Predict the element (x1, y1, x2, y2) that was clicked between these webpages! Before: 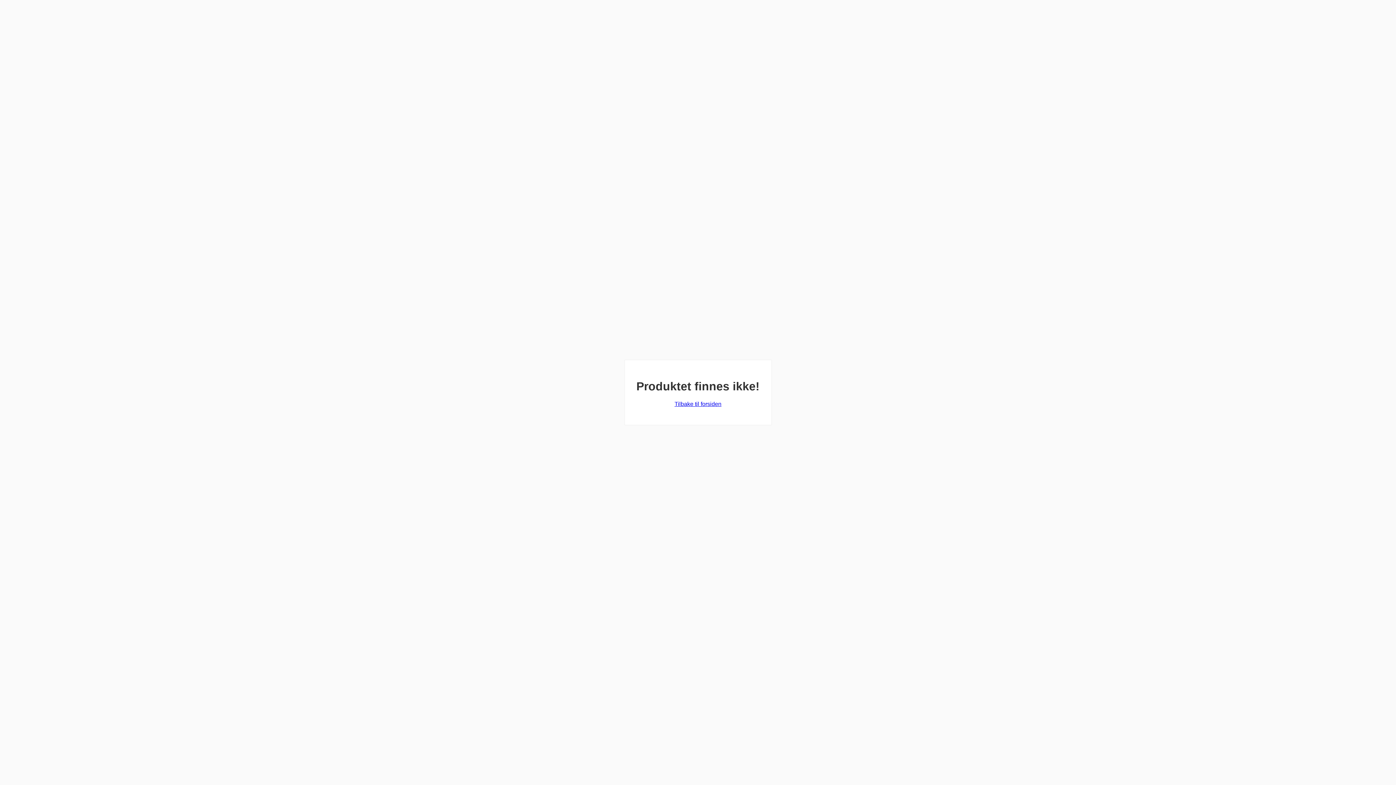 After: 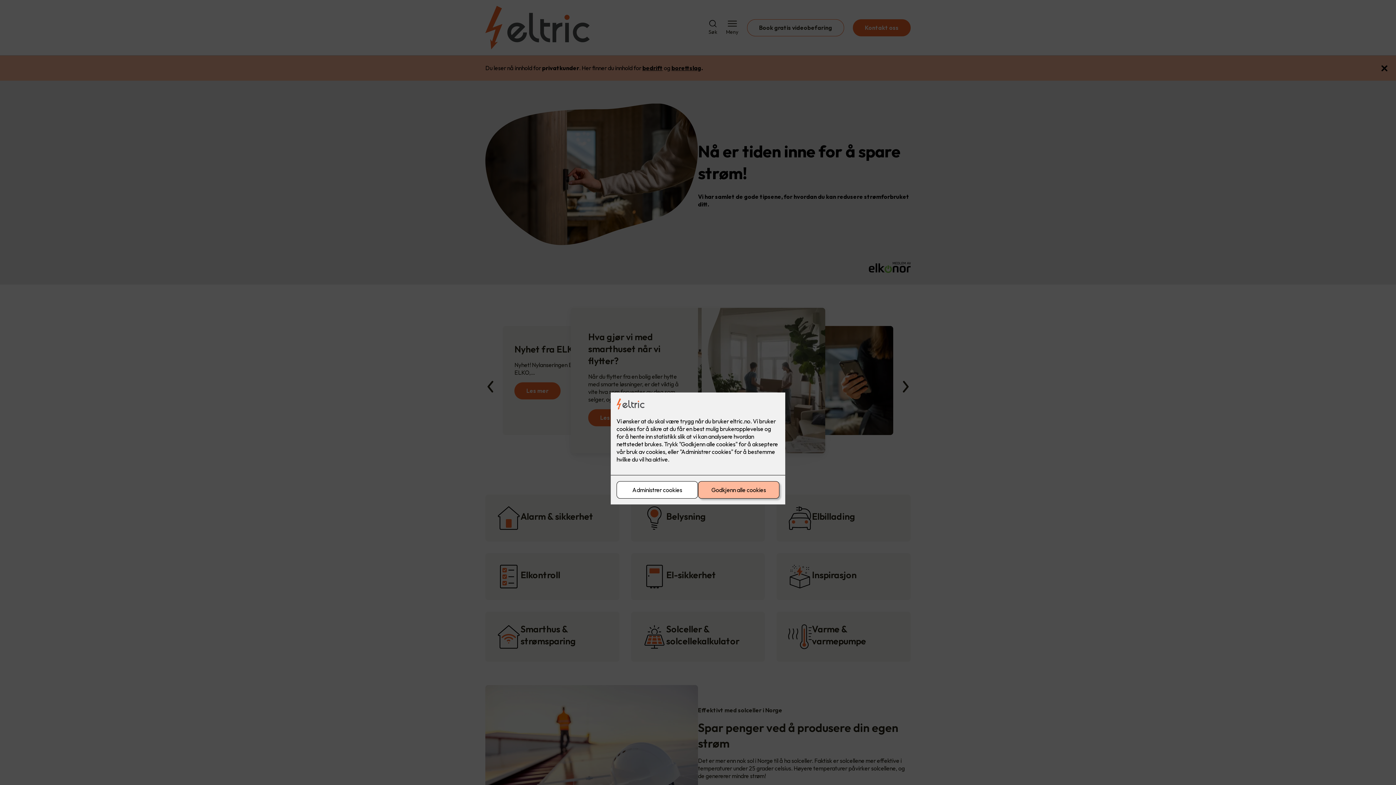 Action: bbox: (674, 401, 721, 407) label: Tilbake til forsiden